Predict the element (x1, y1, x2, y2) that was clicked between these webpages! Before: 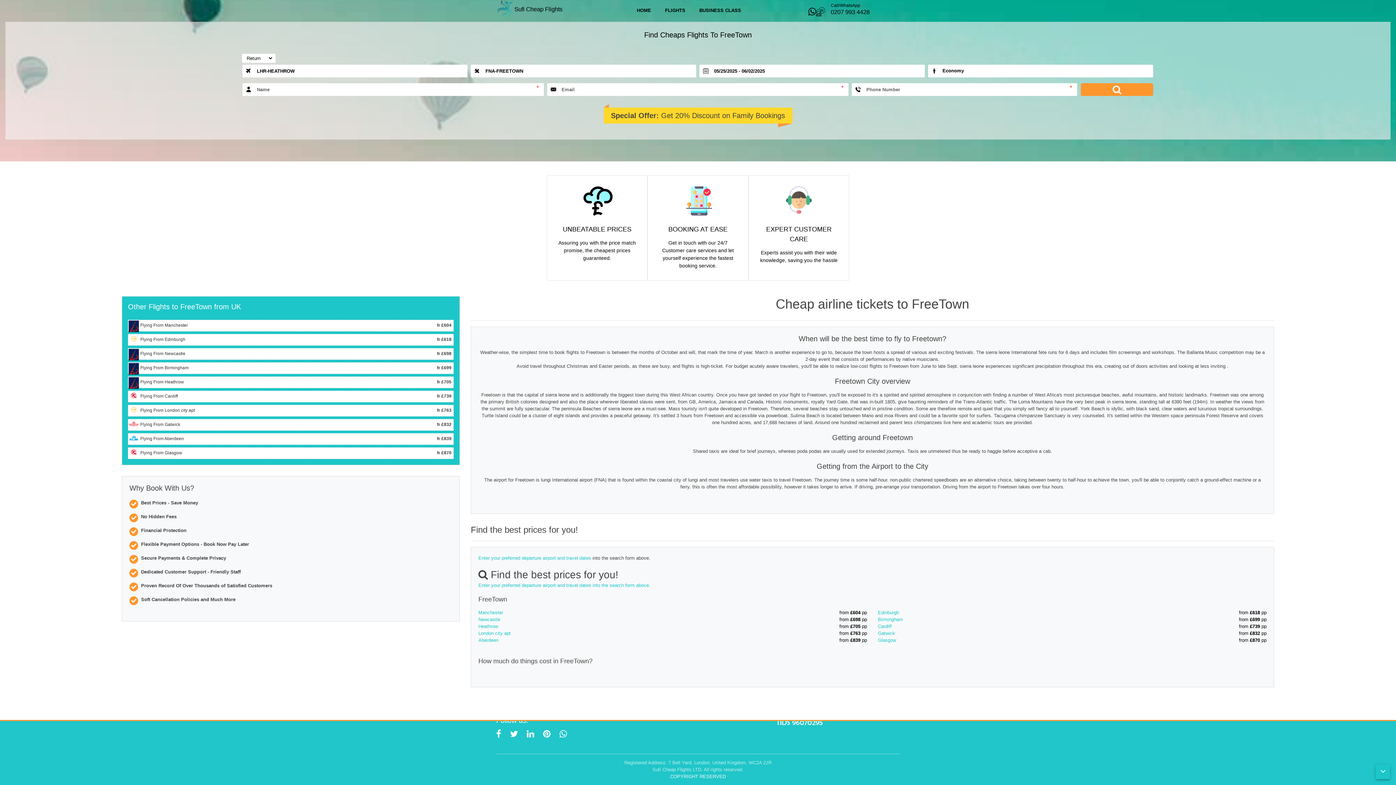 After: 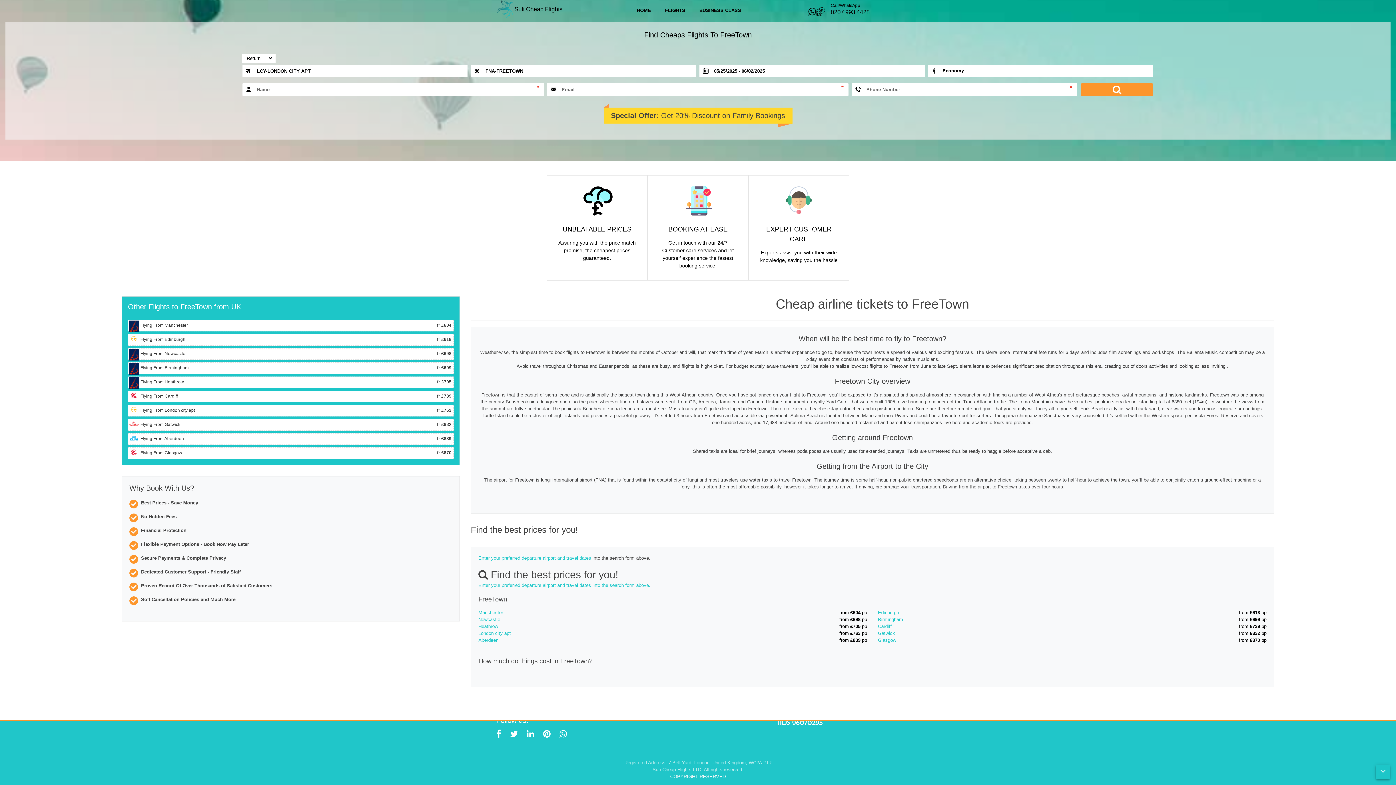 Action: bbox: (478, 630, 510, 636) label: London city apt
from £763 pp